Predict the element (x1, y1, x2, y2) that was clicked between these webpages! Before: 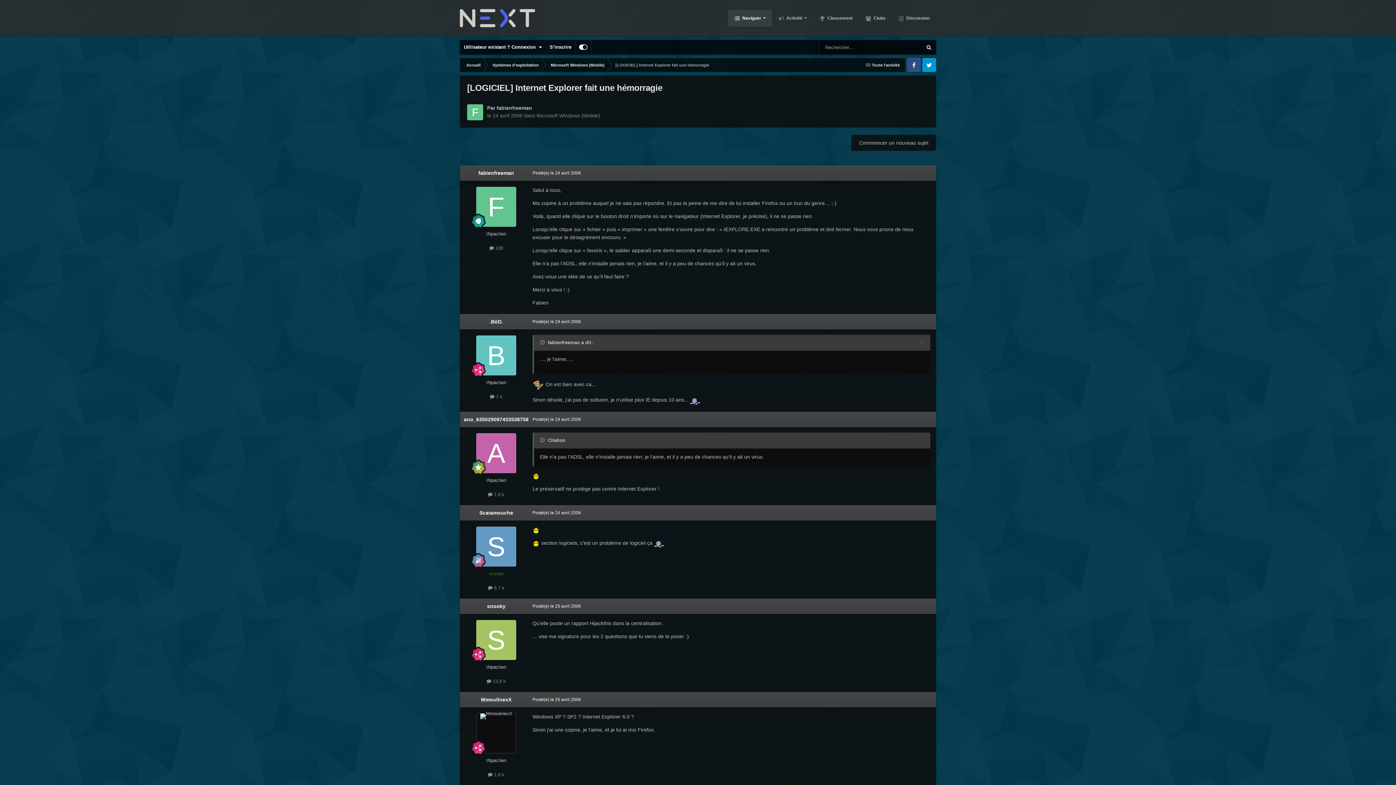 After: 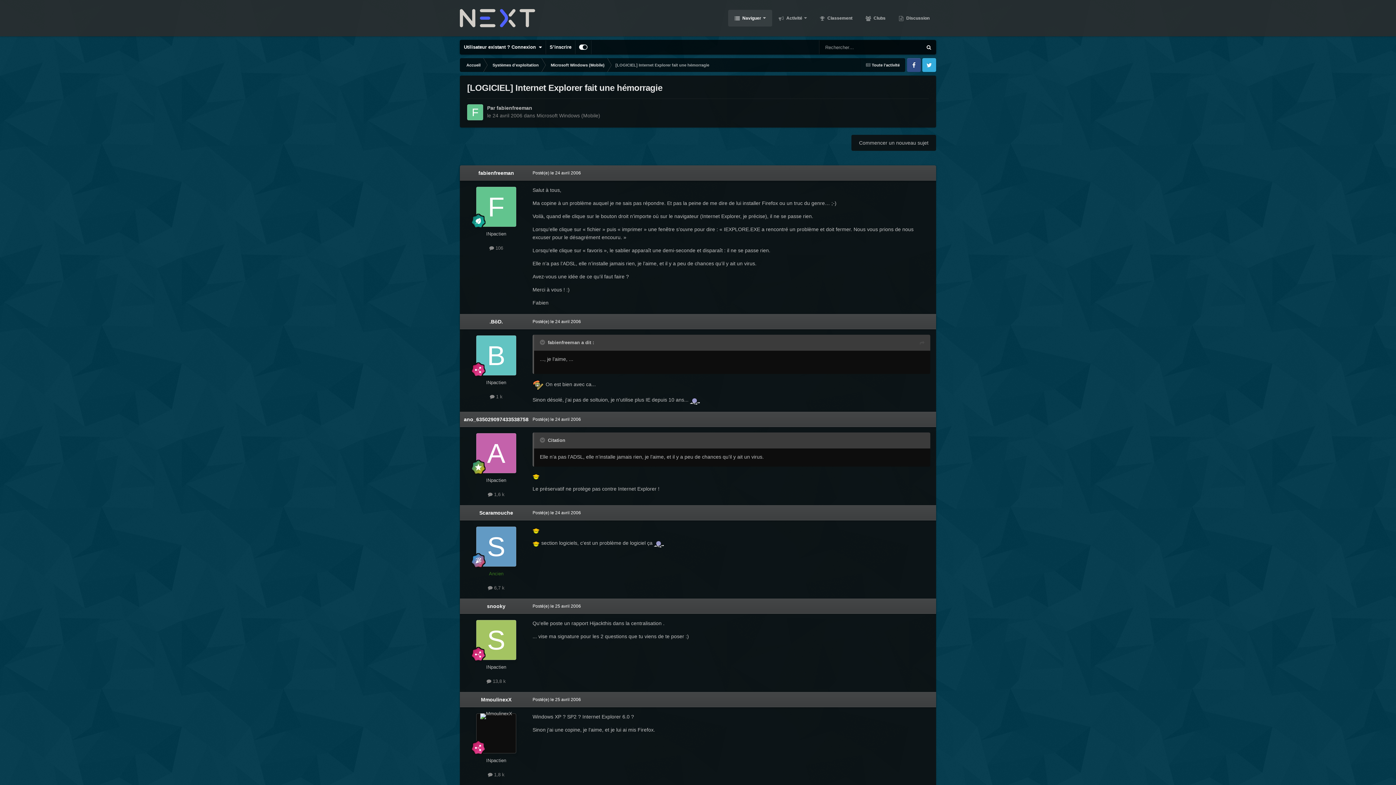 Action: label: Twitter bbox: (922, 58, 936, 72)